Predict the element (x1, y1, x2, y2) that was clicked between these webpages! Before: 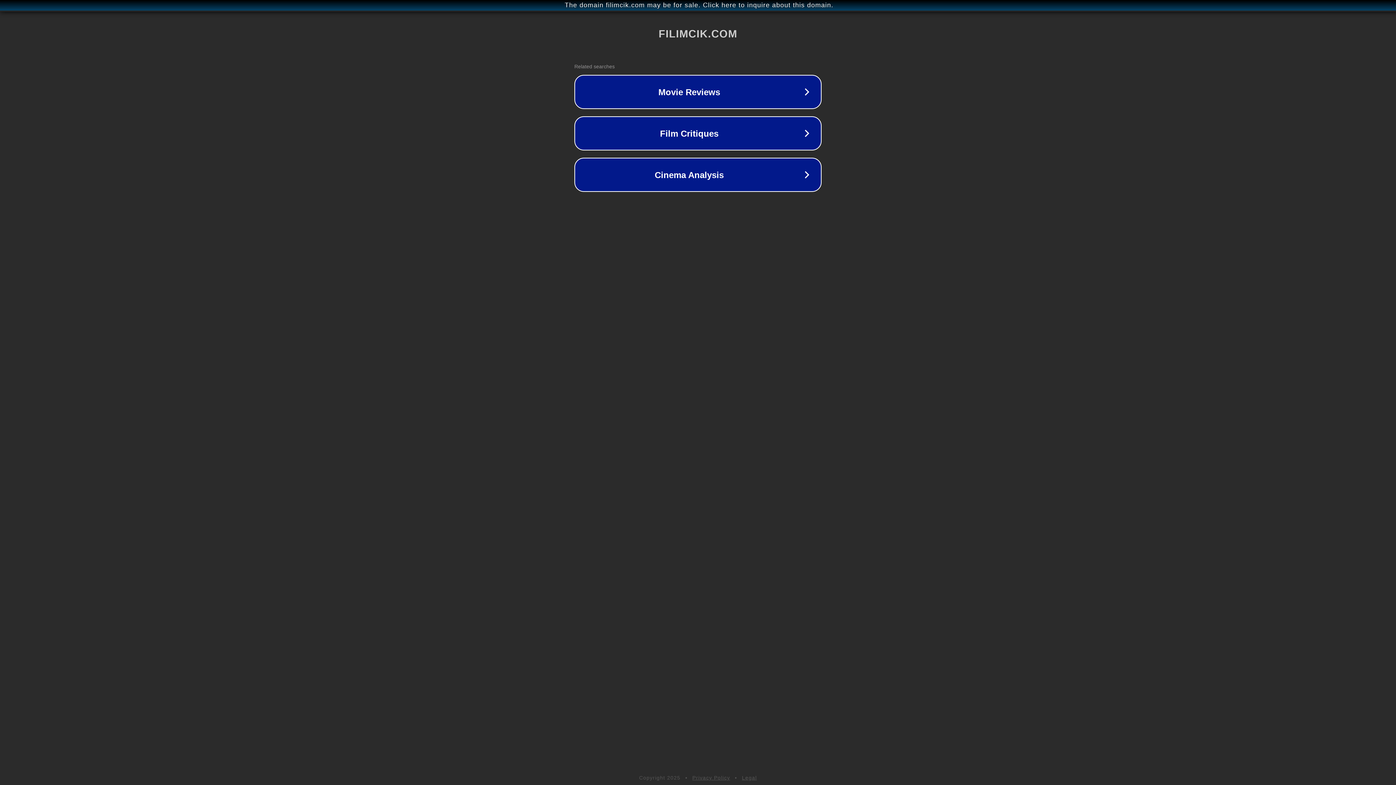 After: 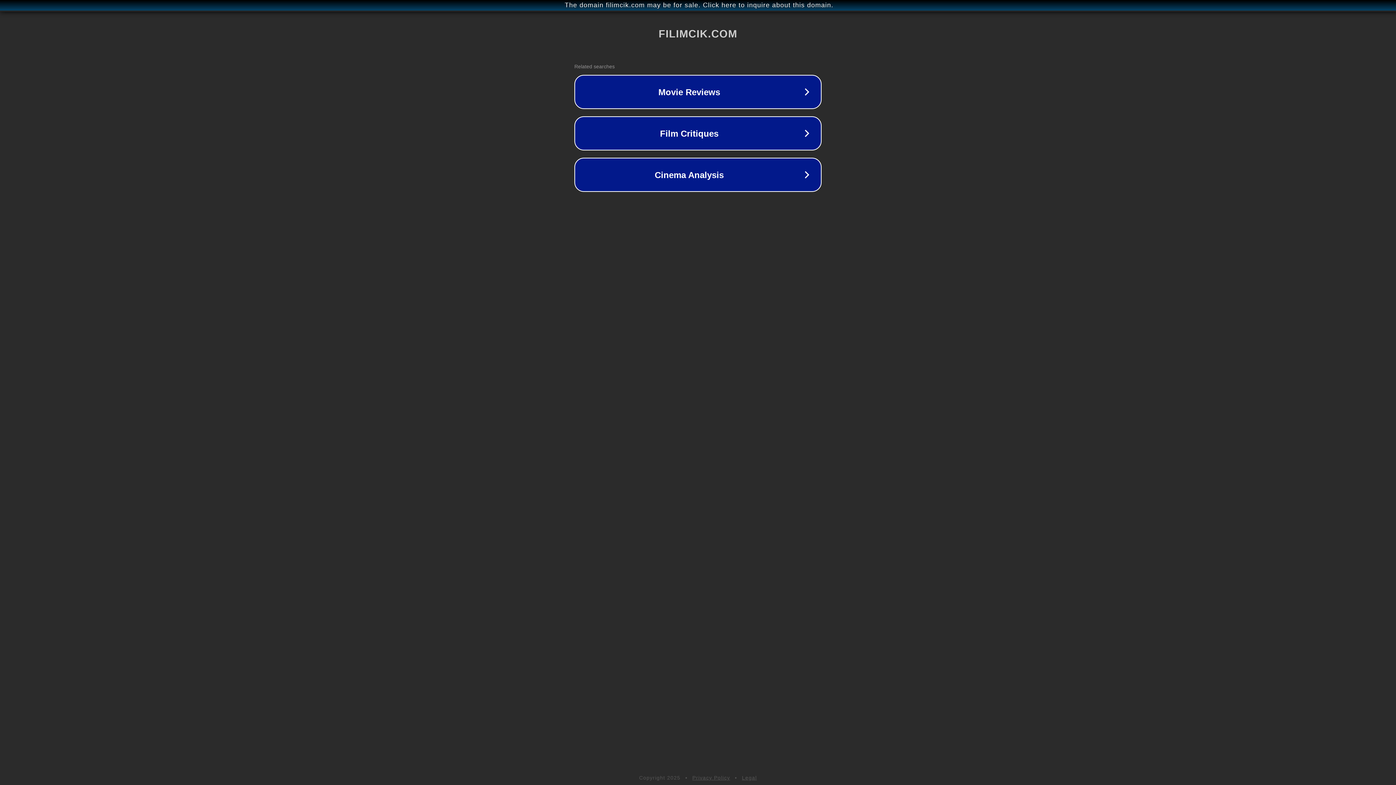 Action: label: Privacy Policy bbox: (692, 775, 730, 781)